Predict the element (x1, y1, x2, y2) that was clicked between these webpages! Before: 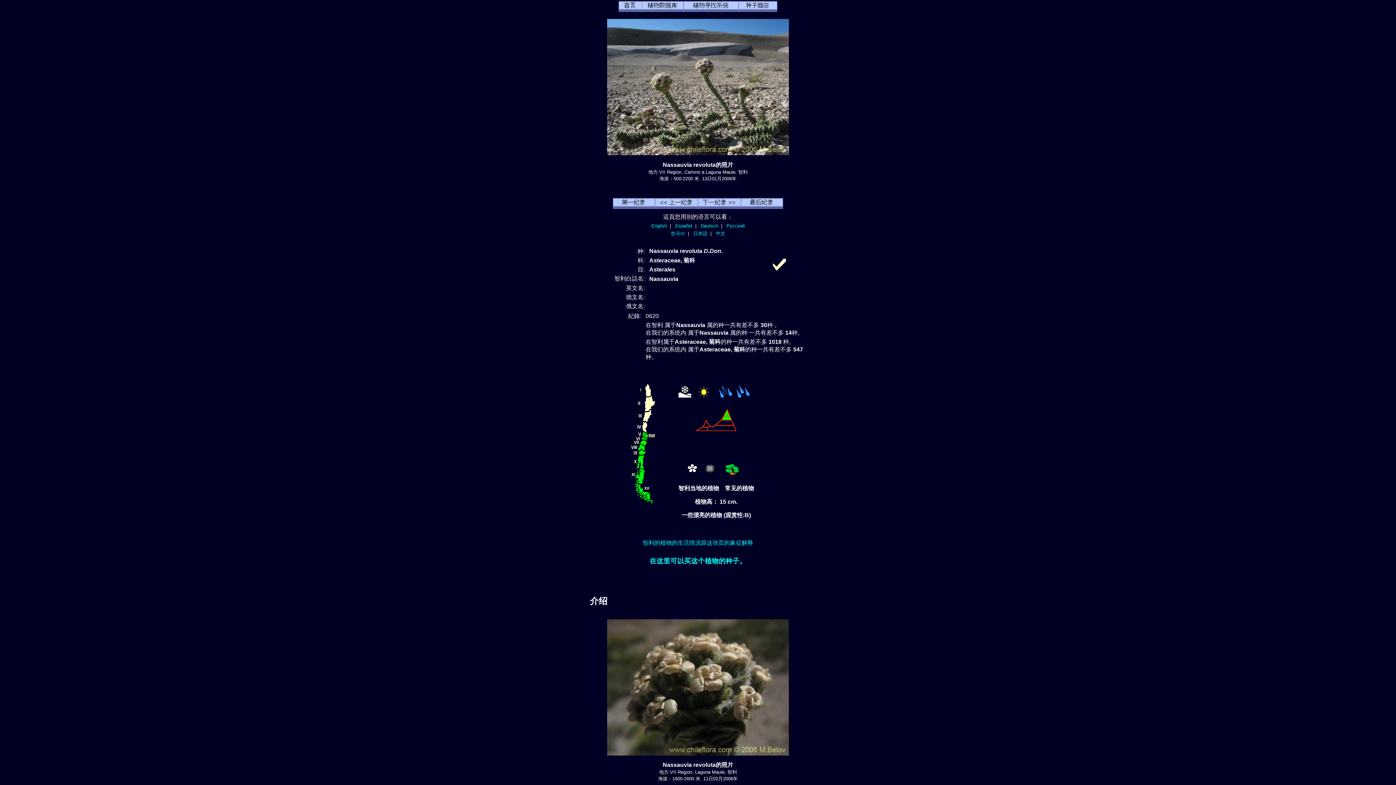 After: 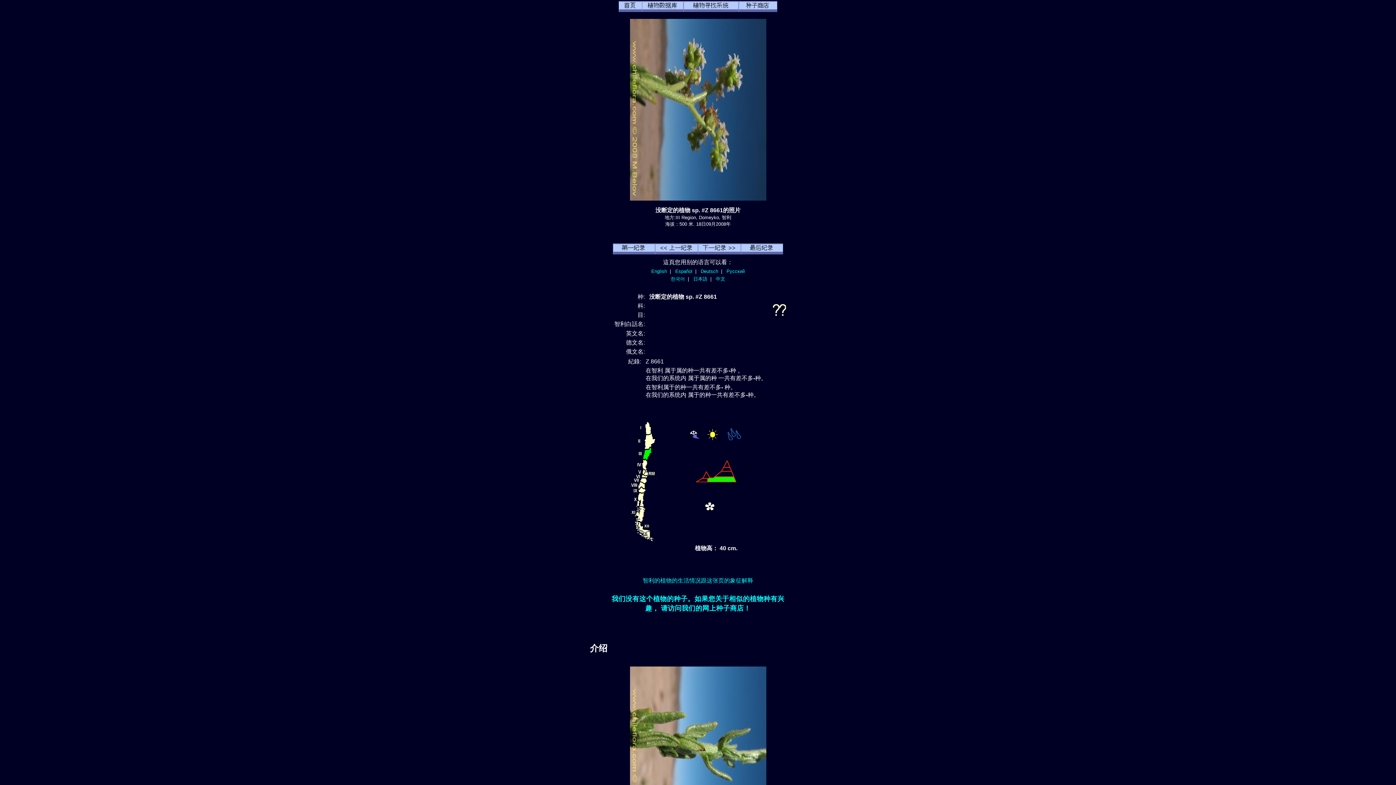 Action: bbox: (741, 203, 783, 210)